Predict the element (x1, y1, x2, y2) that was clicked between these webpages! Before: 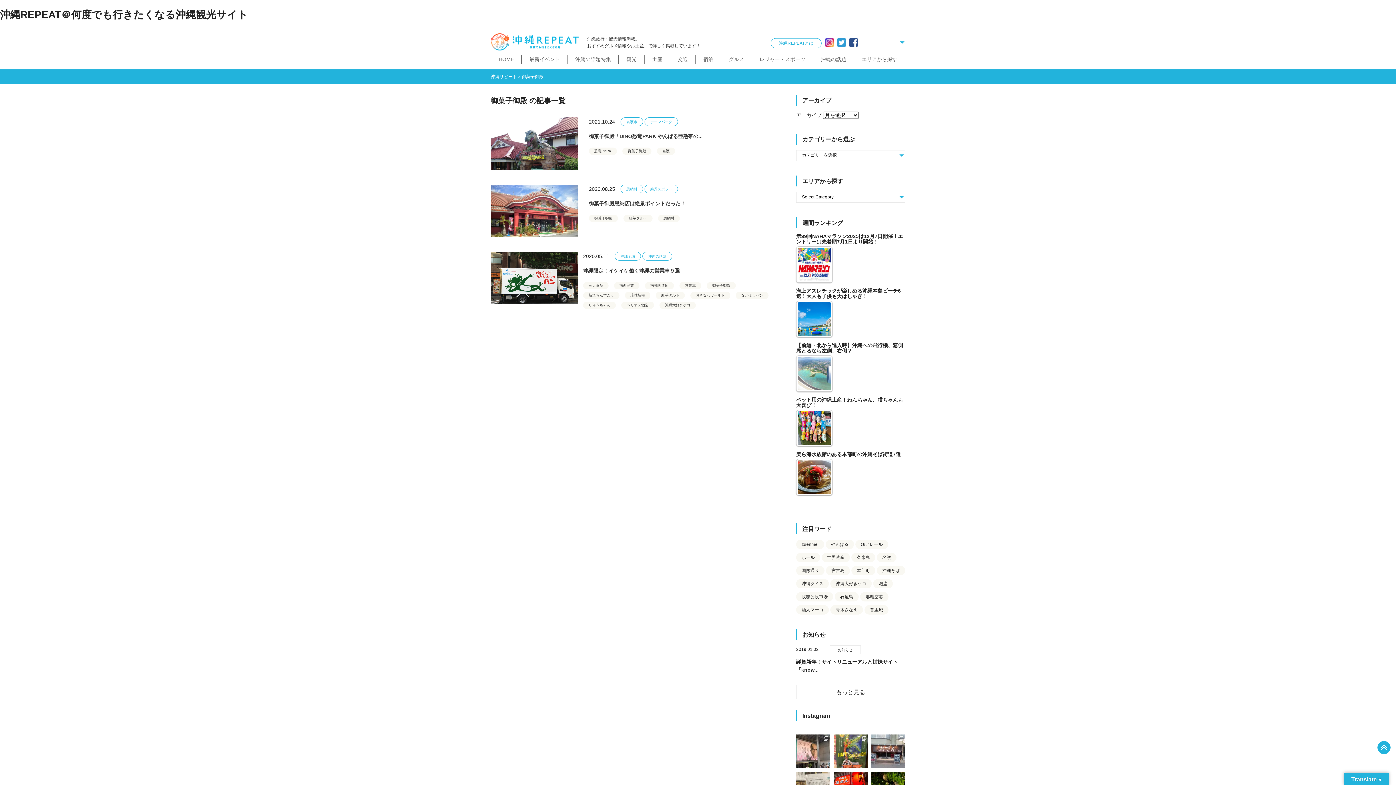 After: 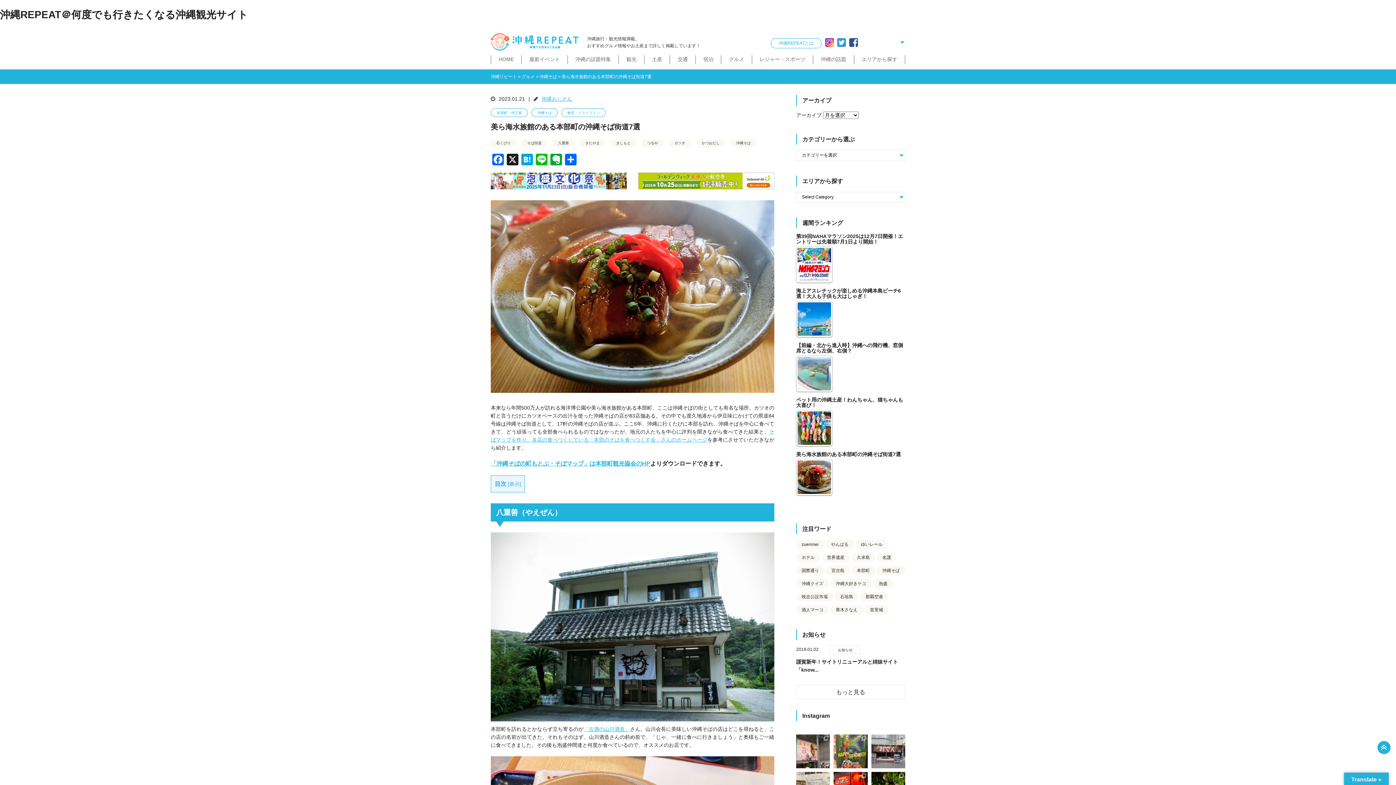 Action: bbox: (796, 451, 905, 459) label: 美ら海水族館のある本部町の沖縄そば街道7選